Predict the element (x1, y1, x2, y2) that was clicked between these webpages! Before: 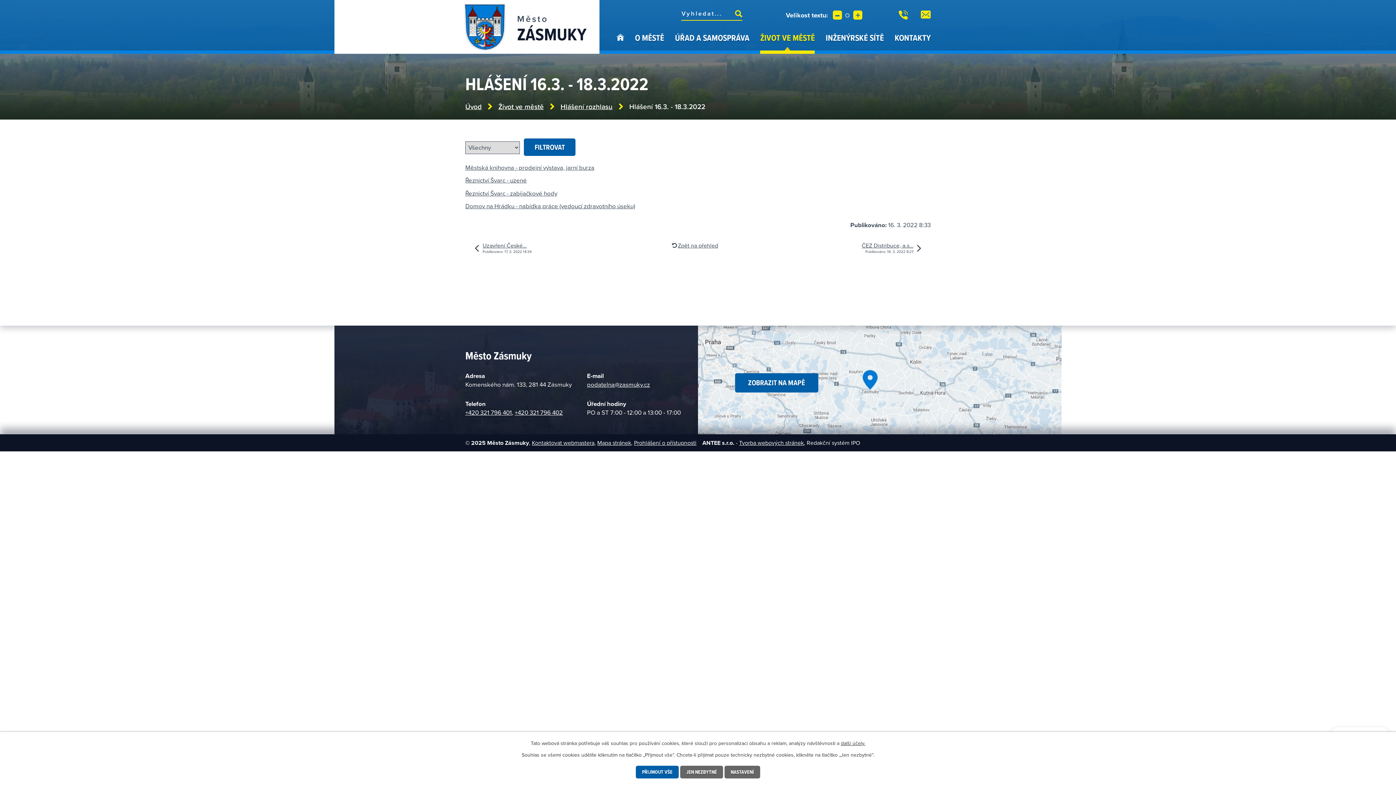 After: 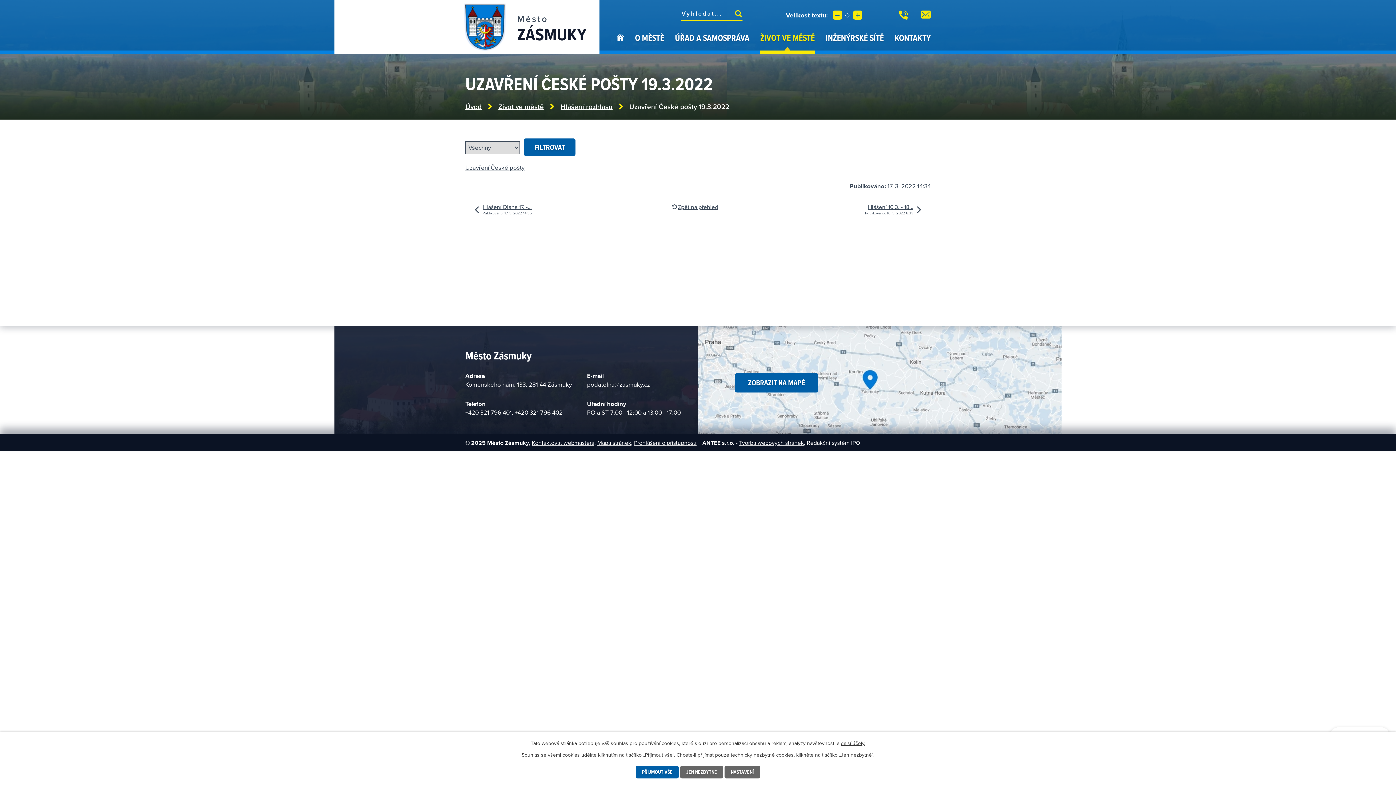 Action: bbox: (474, 242, 531, 254) label: Uzavření České…
Publikováno: 17. 3. 2022 14:34